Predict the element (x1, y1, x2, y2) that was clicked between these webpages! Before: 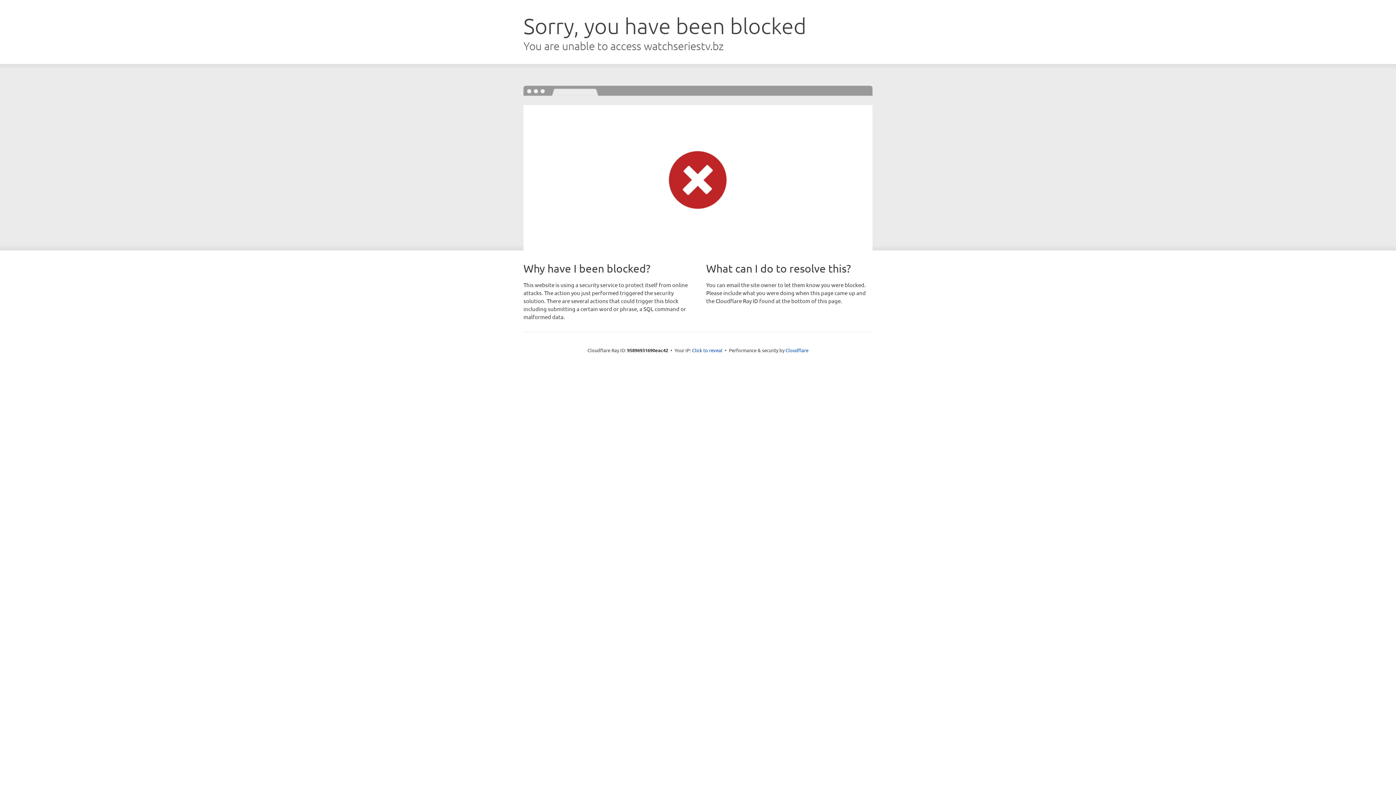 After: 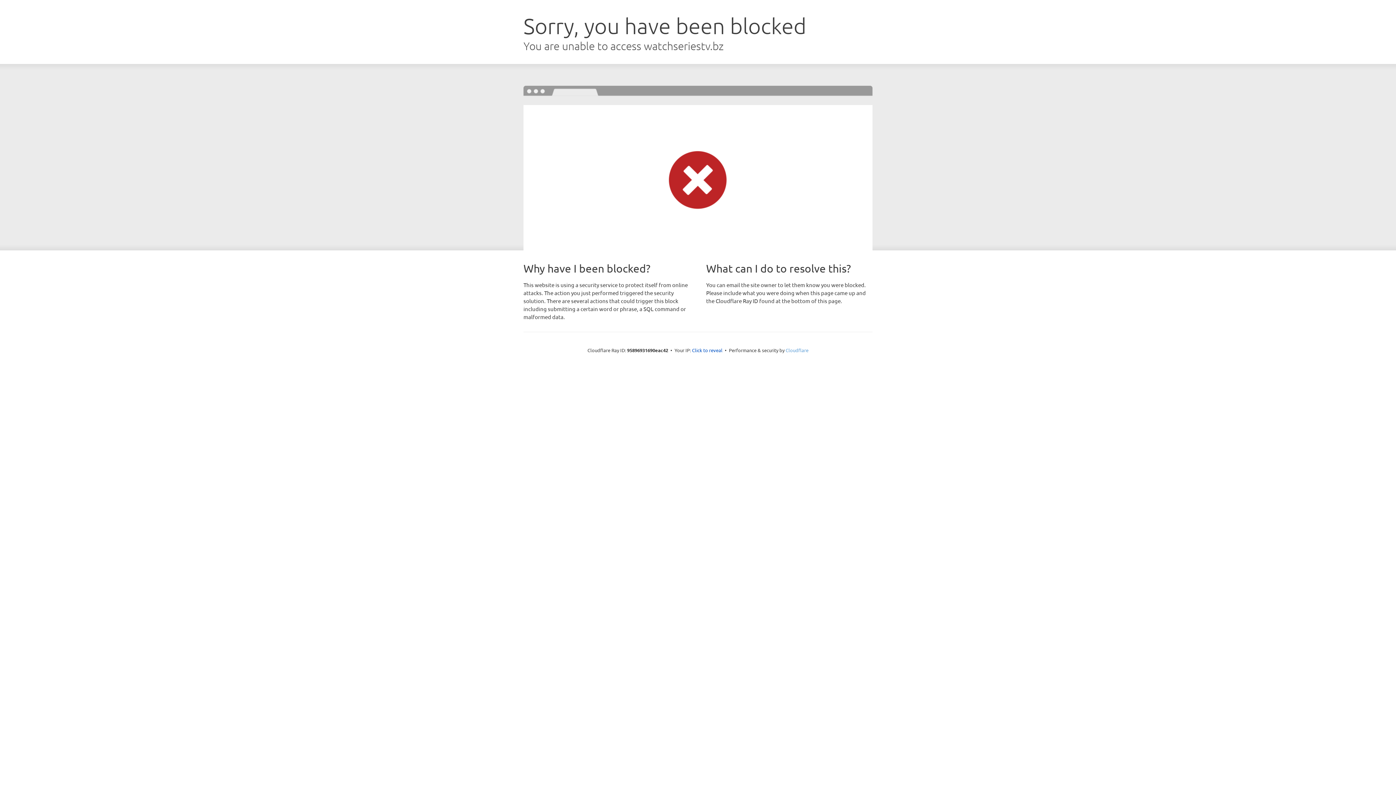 Action: label: Cloudflare bbox: (785, 347, 808, 353)